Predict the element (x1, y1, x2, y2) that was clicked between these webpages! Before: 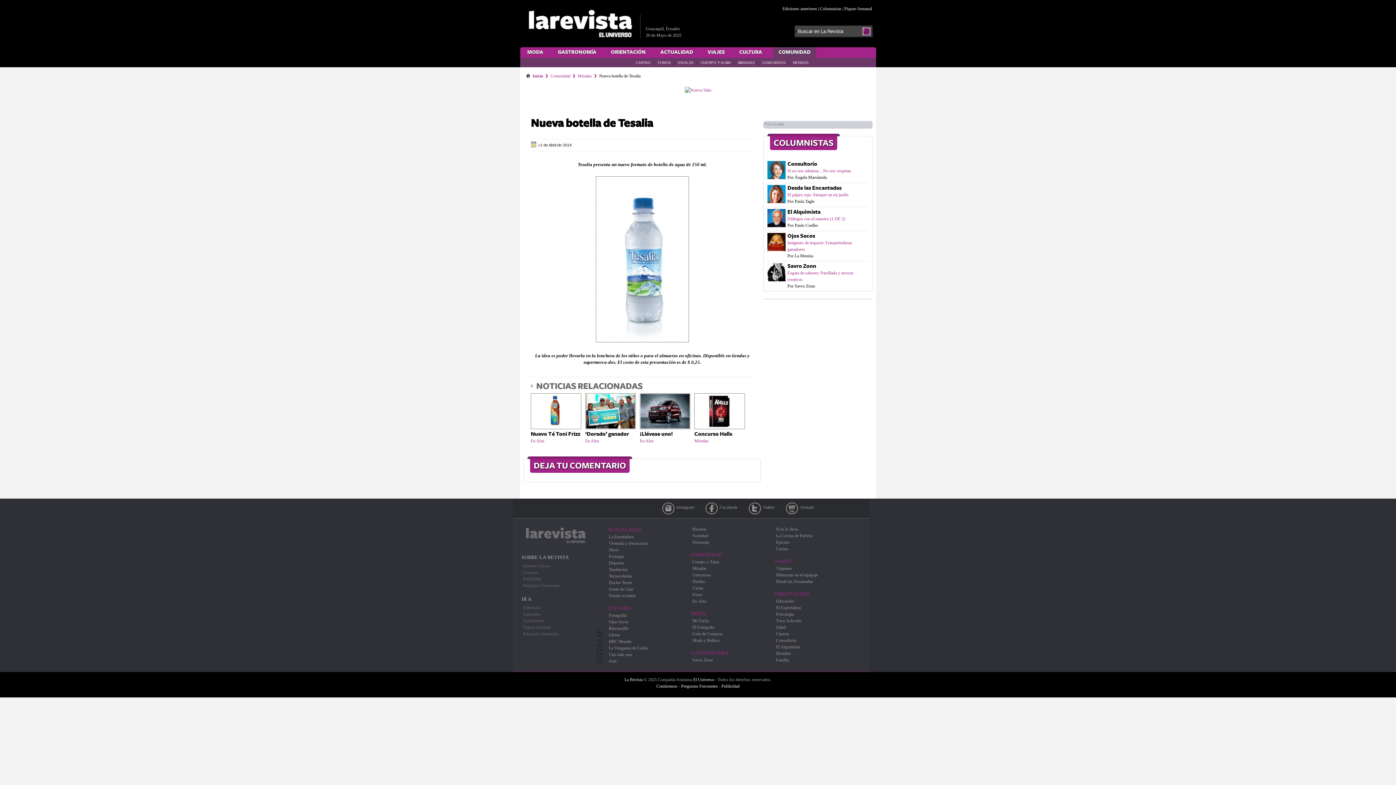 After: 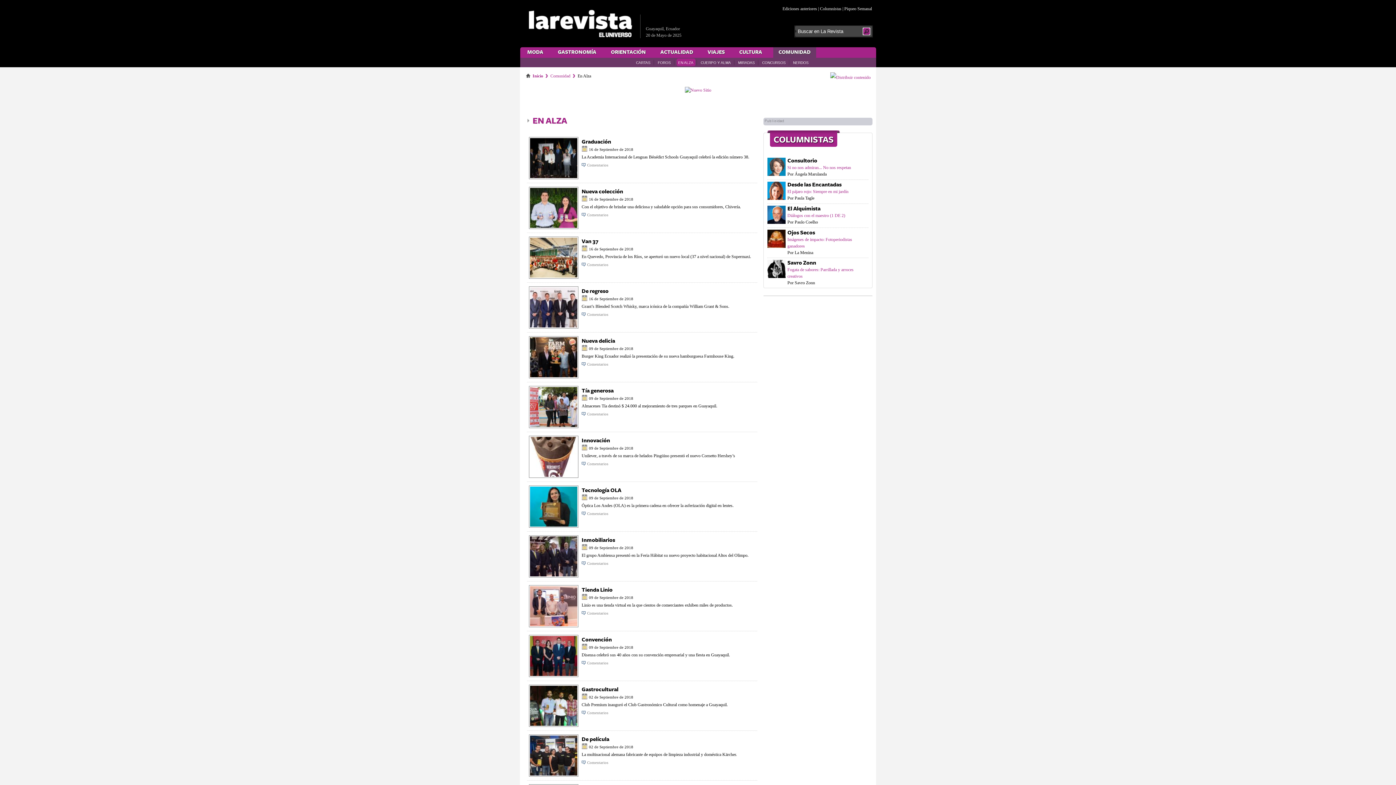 Action: bbox: (585, 438, 598, 443) label: En Alza